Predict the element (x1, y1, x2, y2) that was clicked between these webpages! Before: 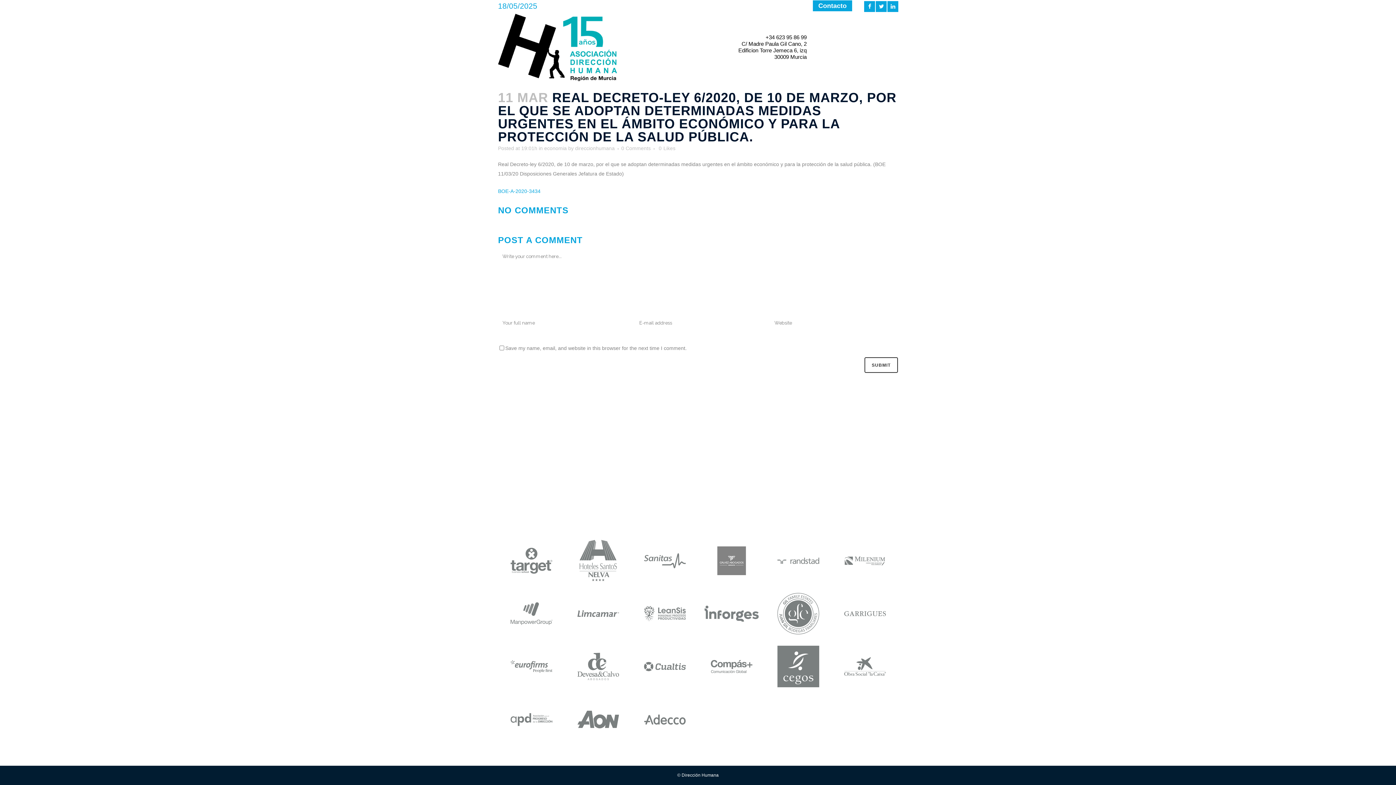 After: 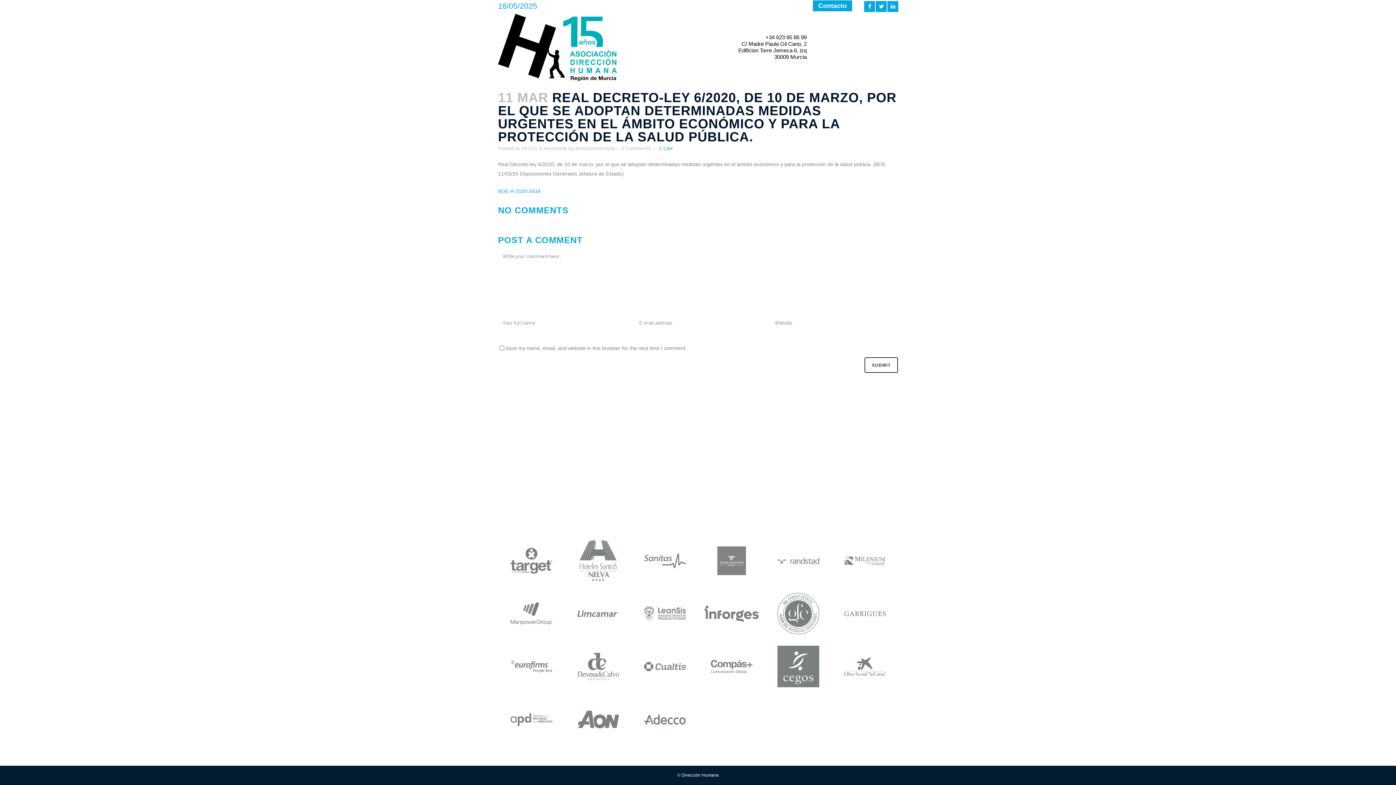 Action: bbox: (658, 145, 675, 150) label: 0Likes